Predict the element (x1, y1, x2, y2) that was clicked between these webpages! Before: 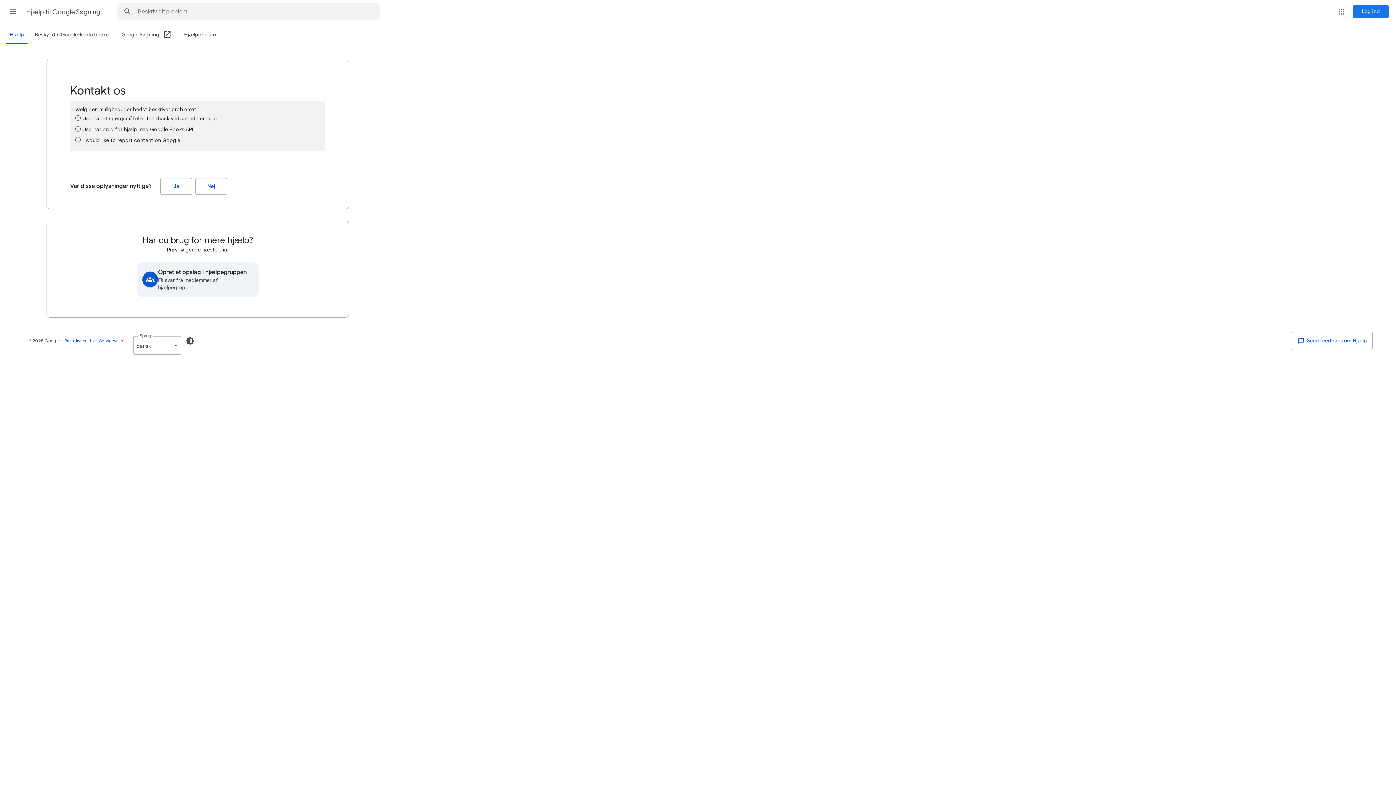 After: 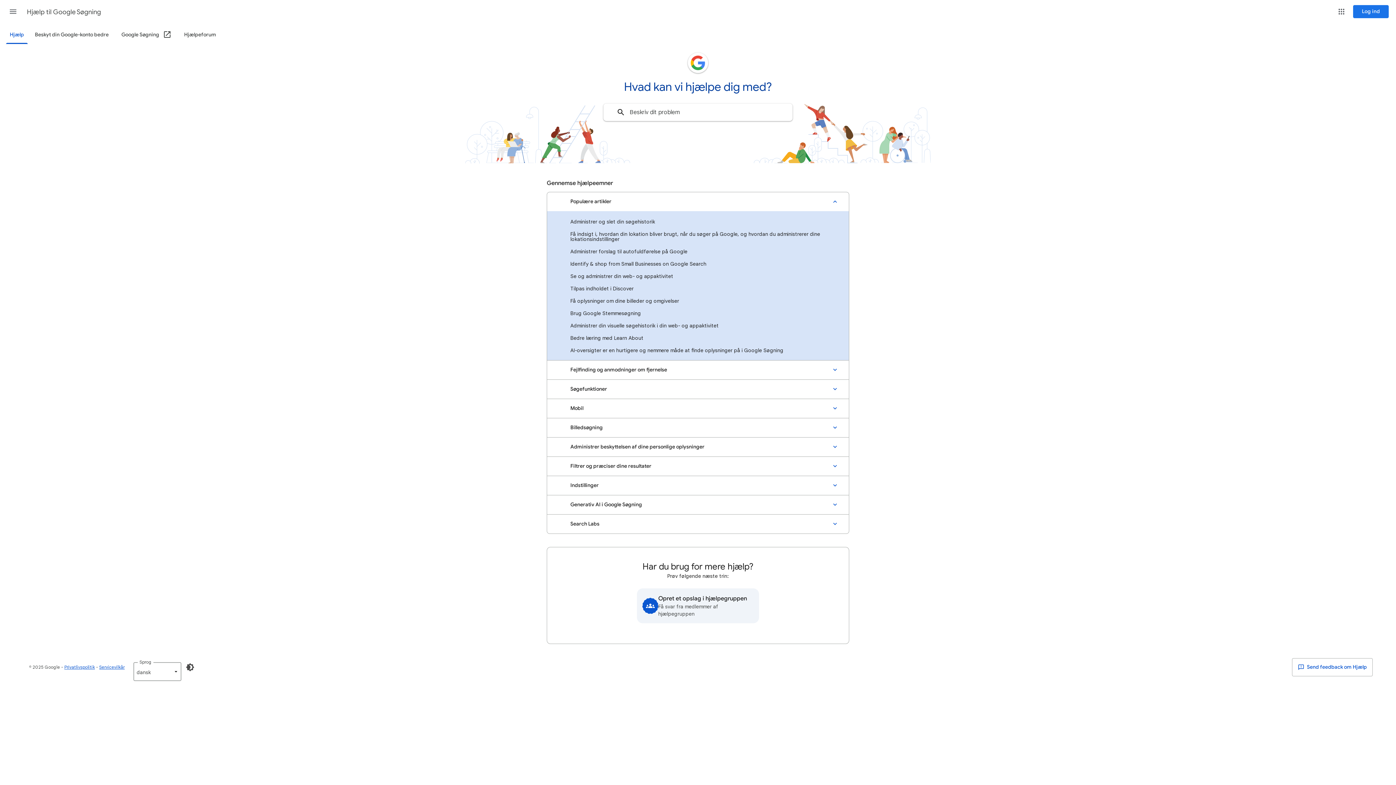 Action: bbox: (5, 26, 28, 44) label: Hjælp